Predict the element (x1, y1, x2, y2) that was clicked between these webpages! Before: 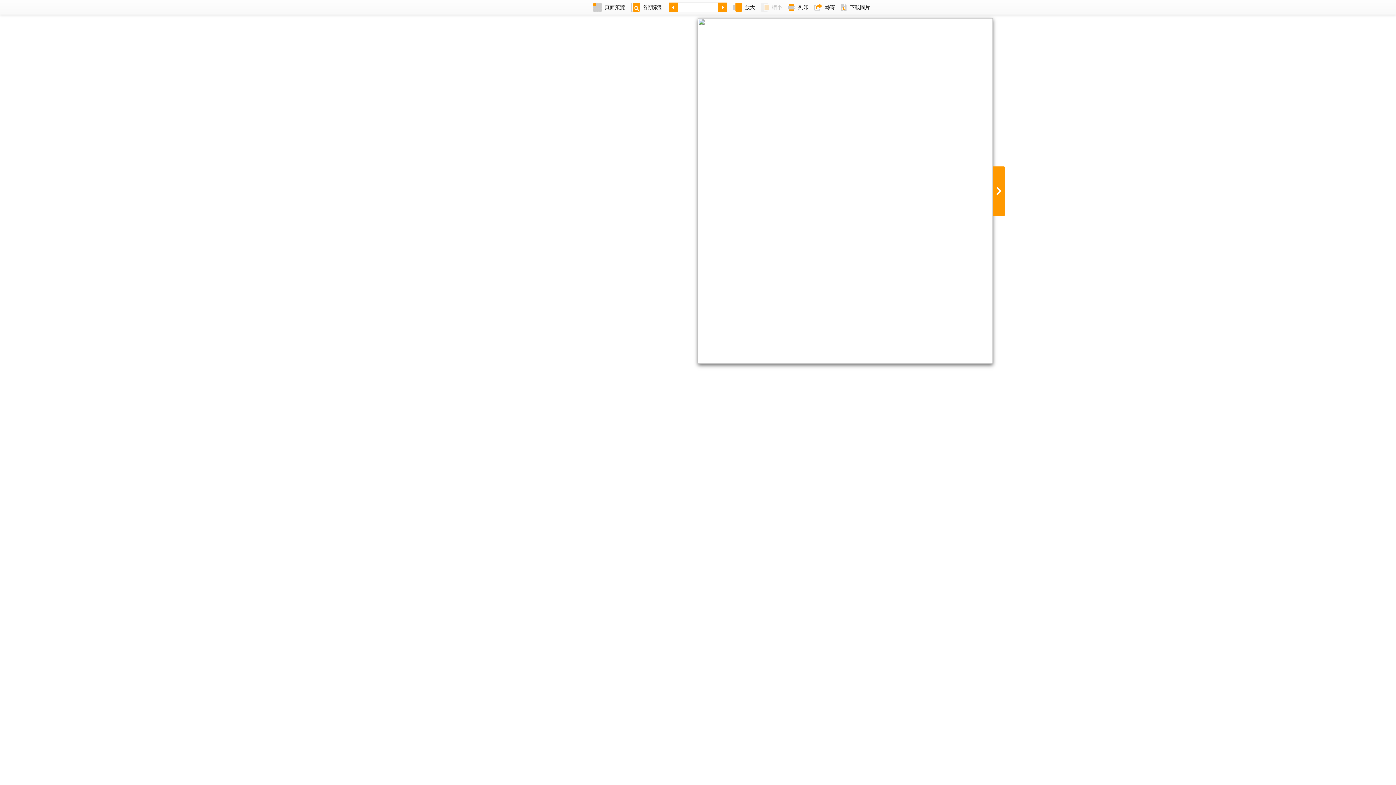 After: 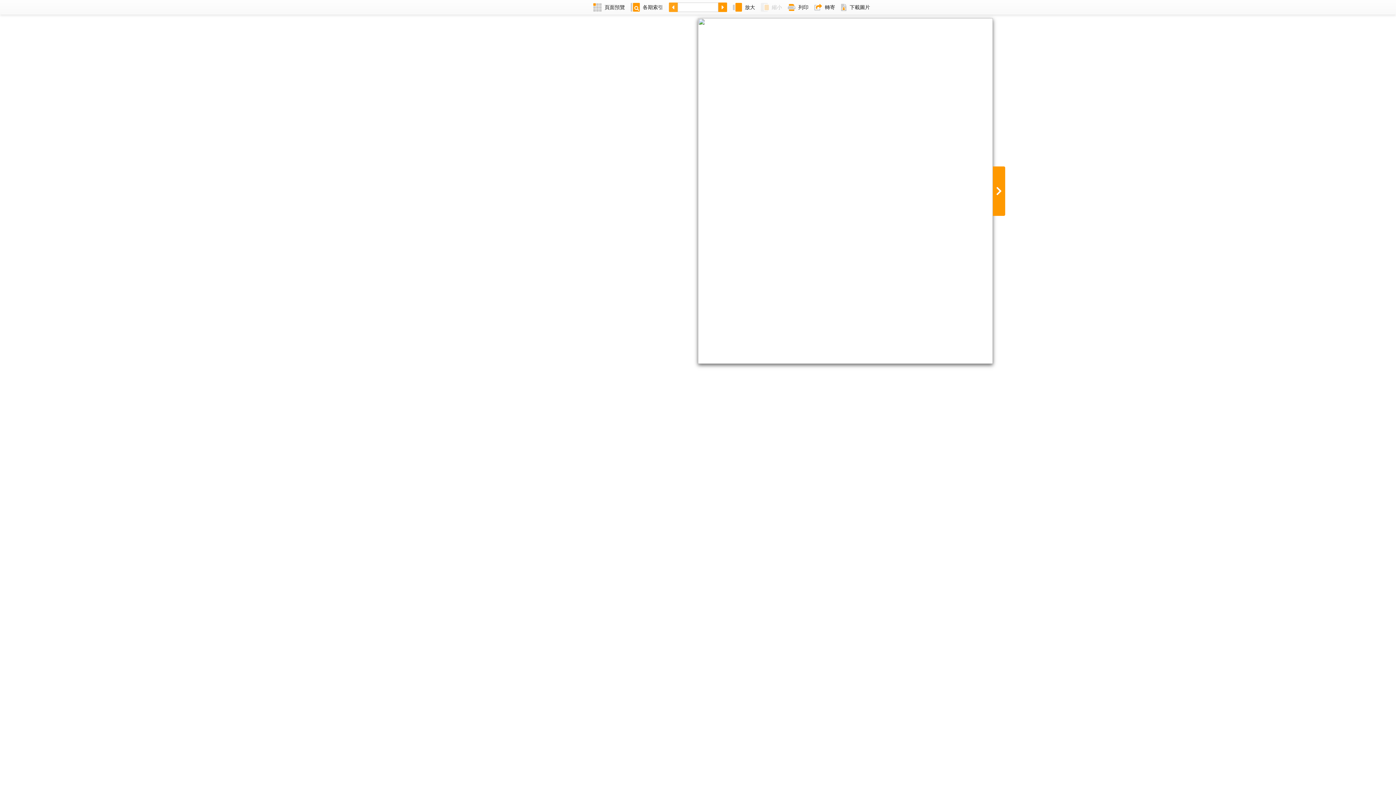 Action: bbox: (666, 0, 677, 14)